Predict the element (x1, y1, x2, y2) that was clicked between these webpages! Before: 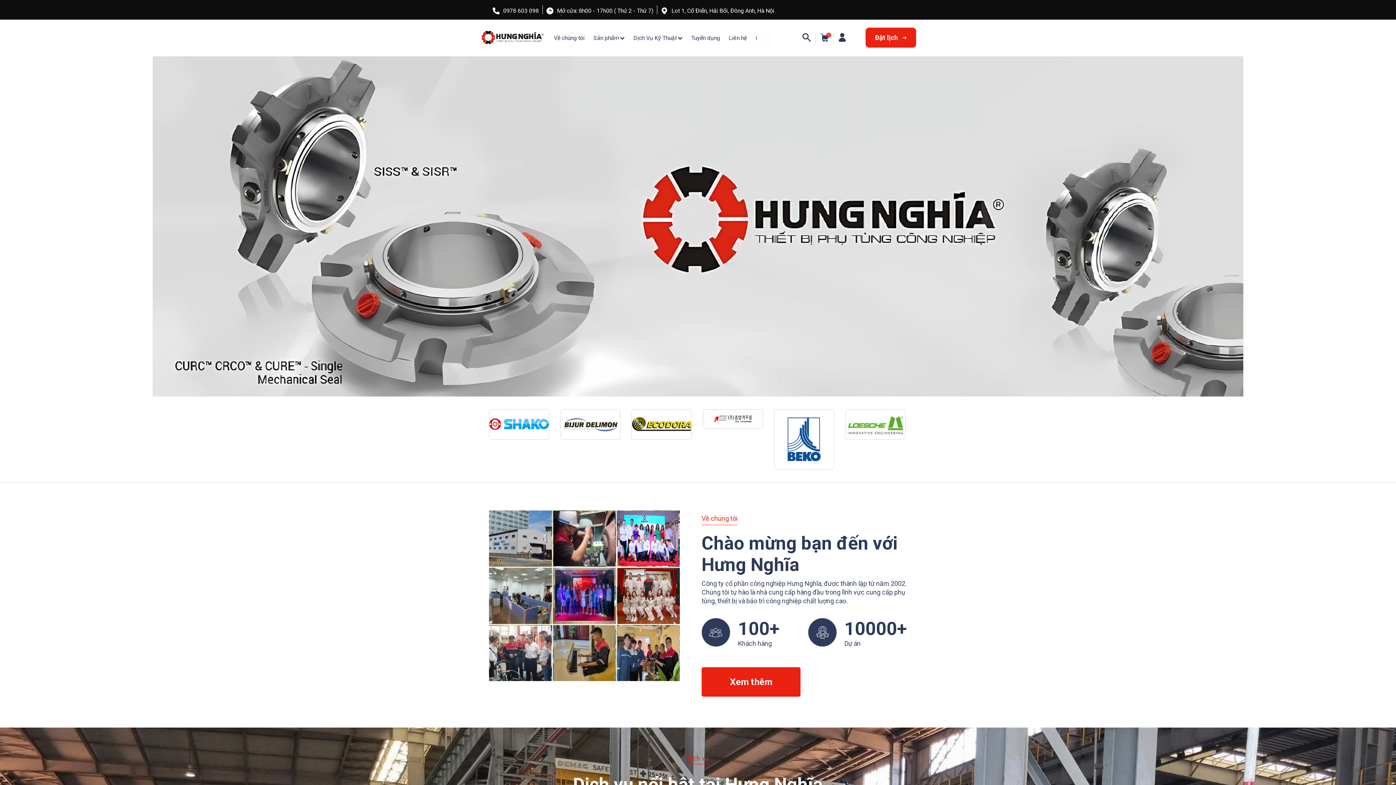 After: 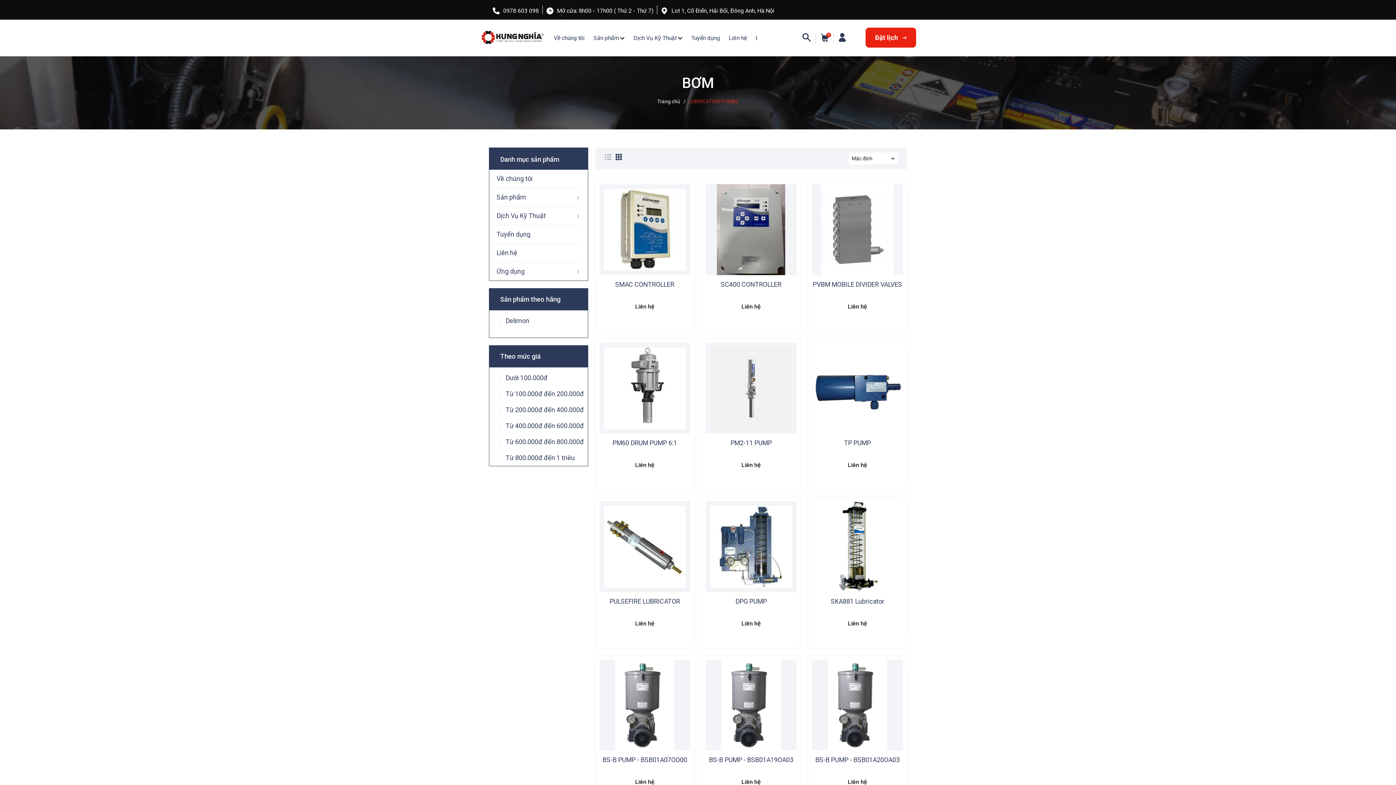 Action: bbox: (560, 420, 620, 427)